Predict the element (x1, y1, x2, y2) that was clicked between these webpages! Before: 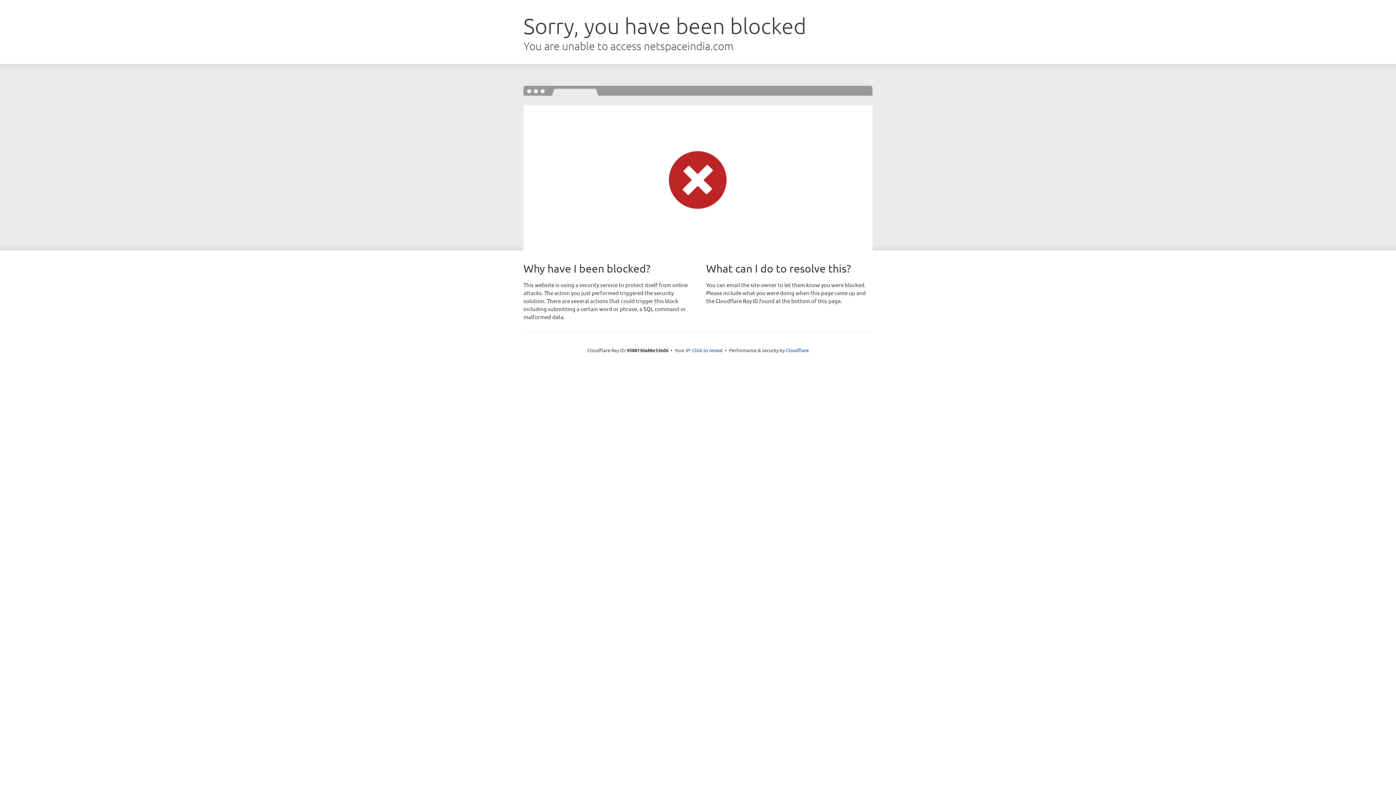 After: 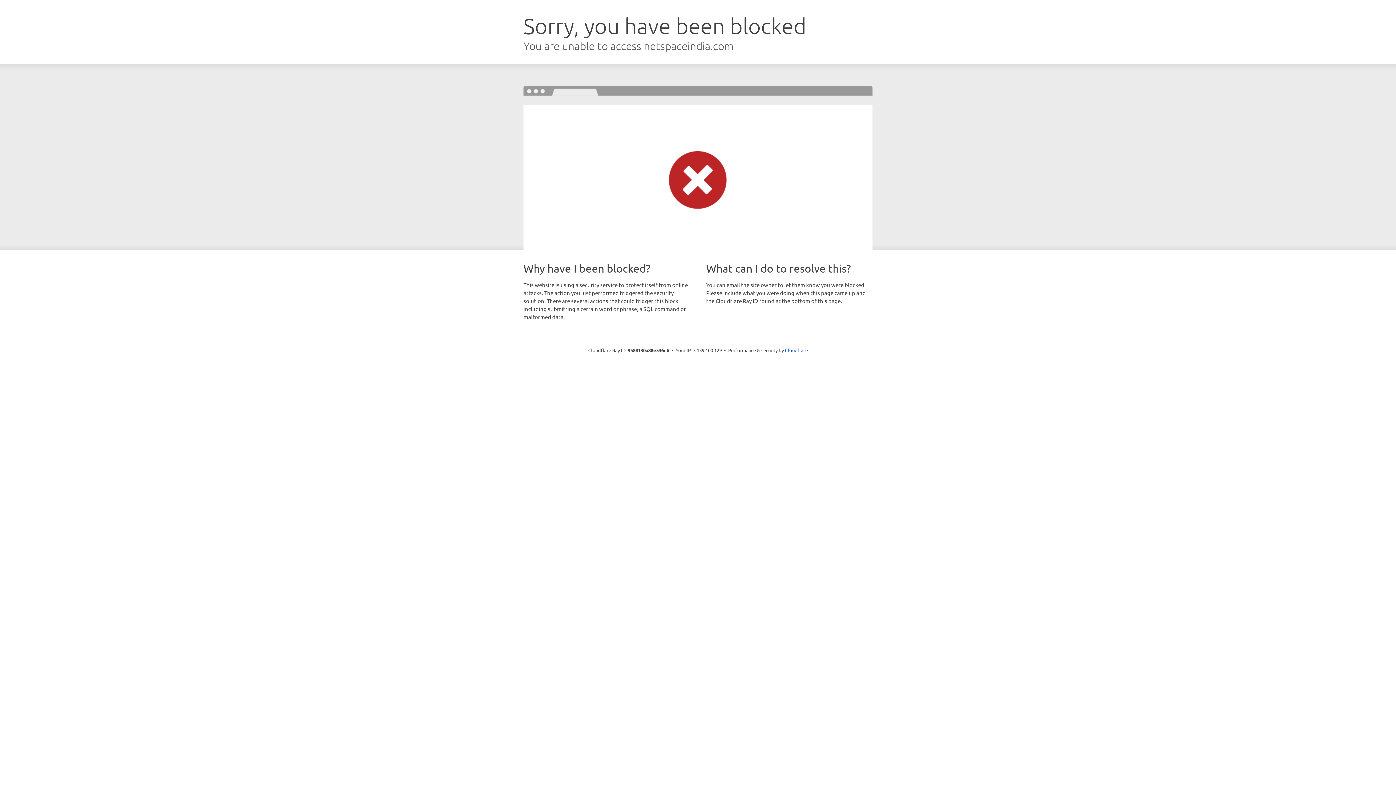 Action: bbox: (692, 346, 722, 353) label: Click to reveal